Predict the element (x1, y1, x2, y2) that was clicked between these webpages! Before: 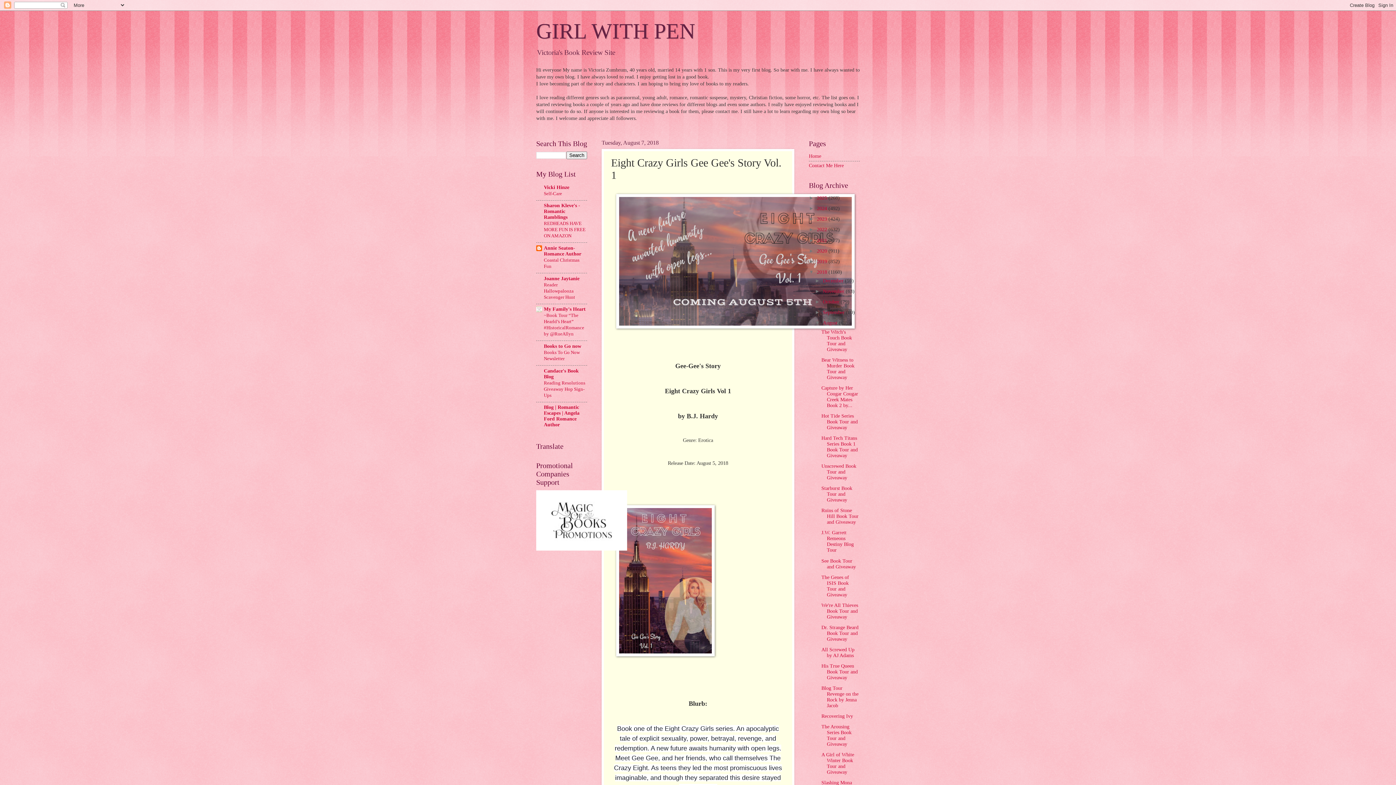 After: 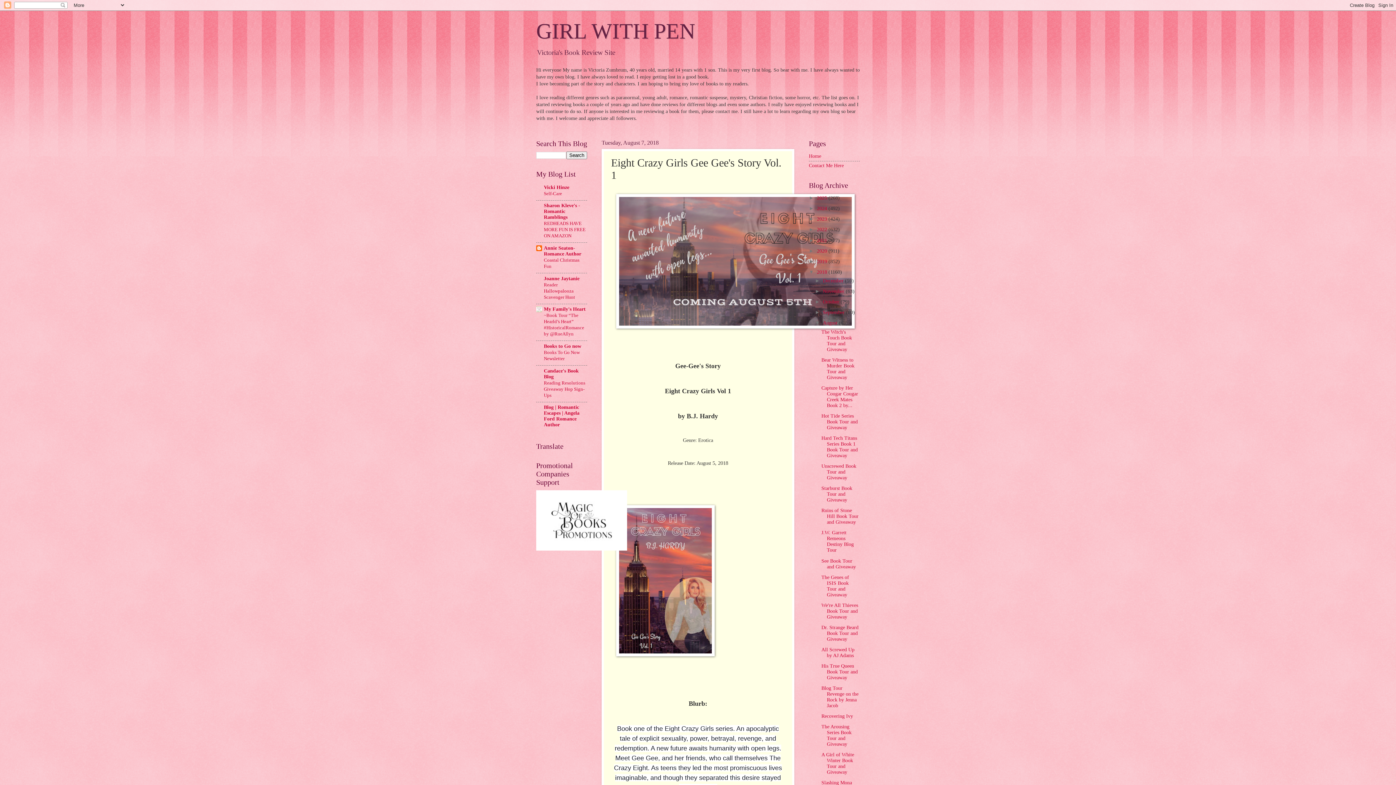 Action: bbox: (536, 546, 627, 552)